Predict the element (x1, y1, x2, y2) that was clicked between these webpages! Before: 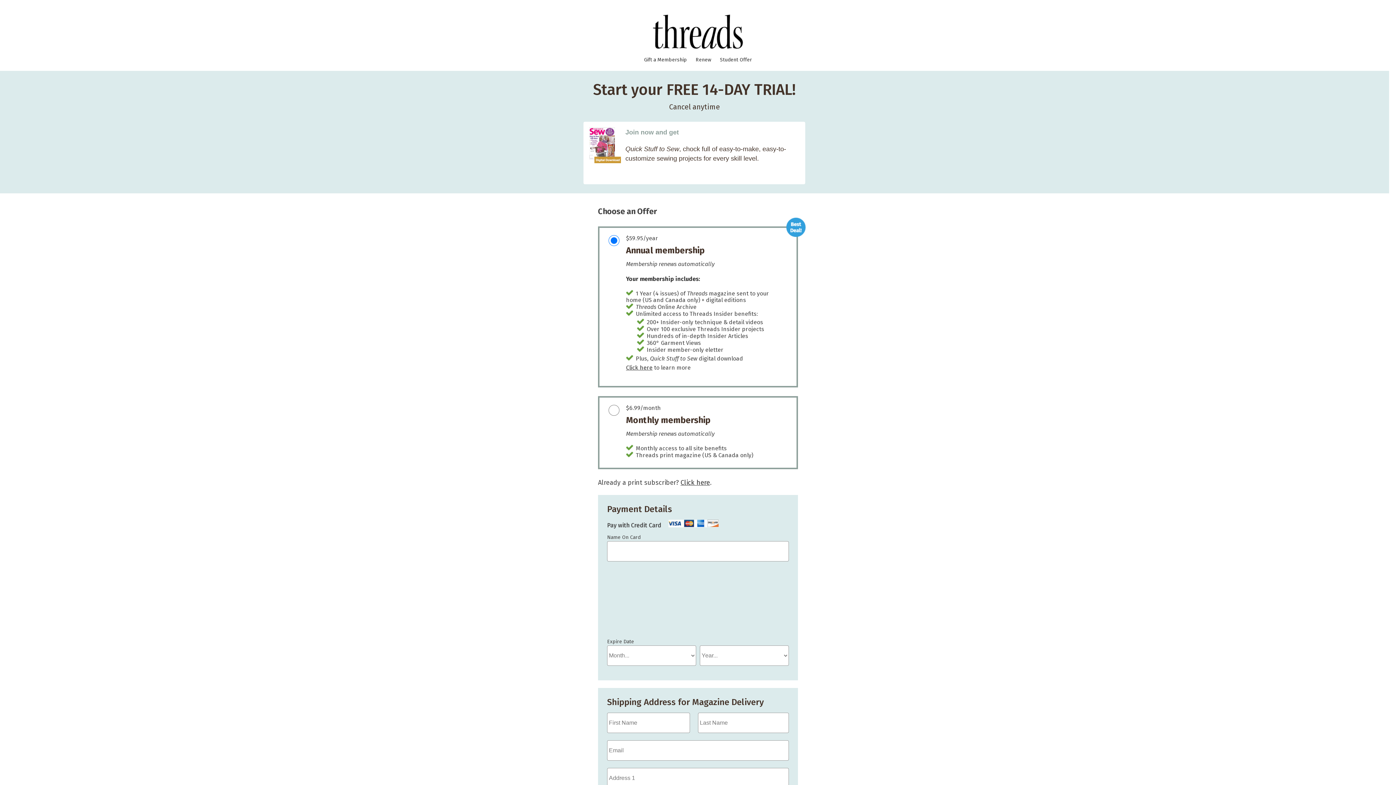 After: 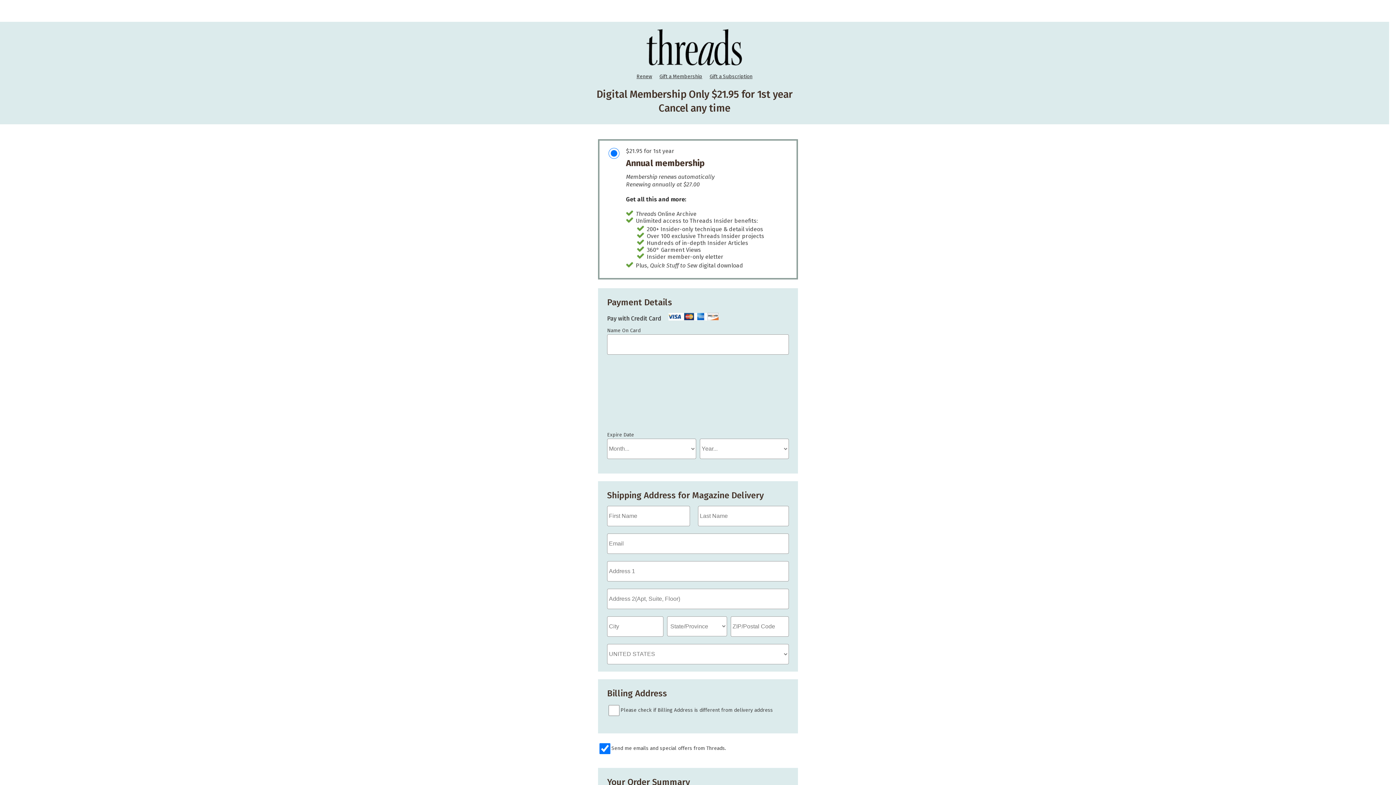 Action: bbox: (716, 56, 755, 63) label: Student Offer